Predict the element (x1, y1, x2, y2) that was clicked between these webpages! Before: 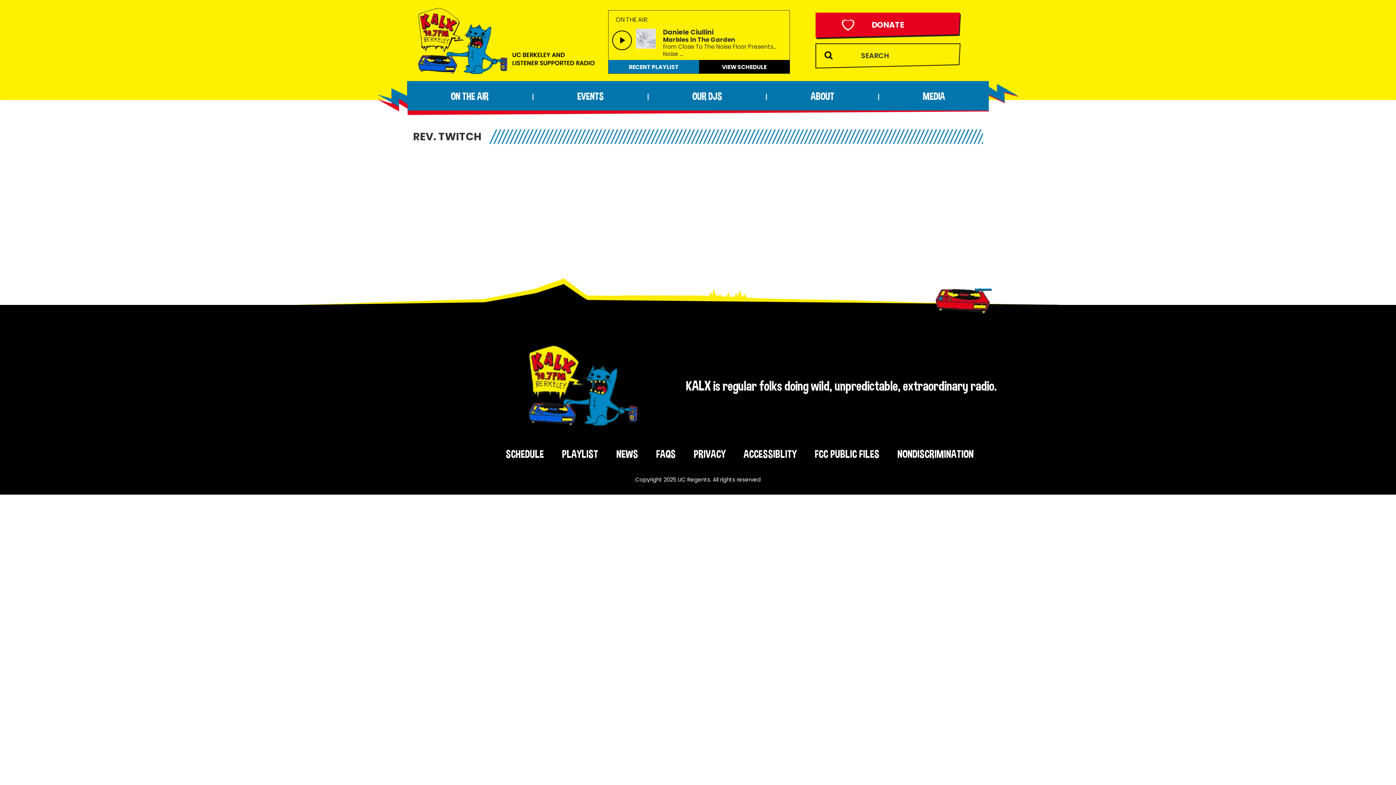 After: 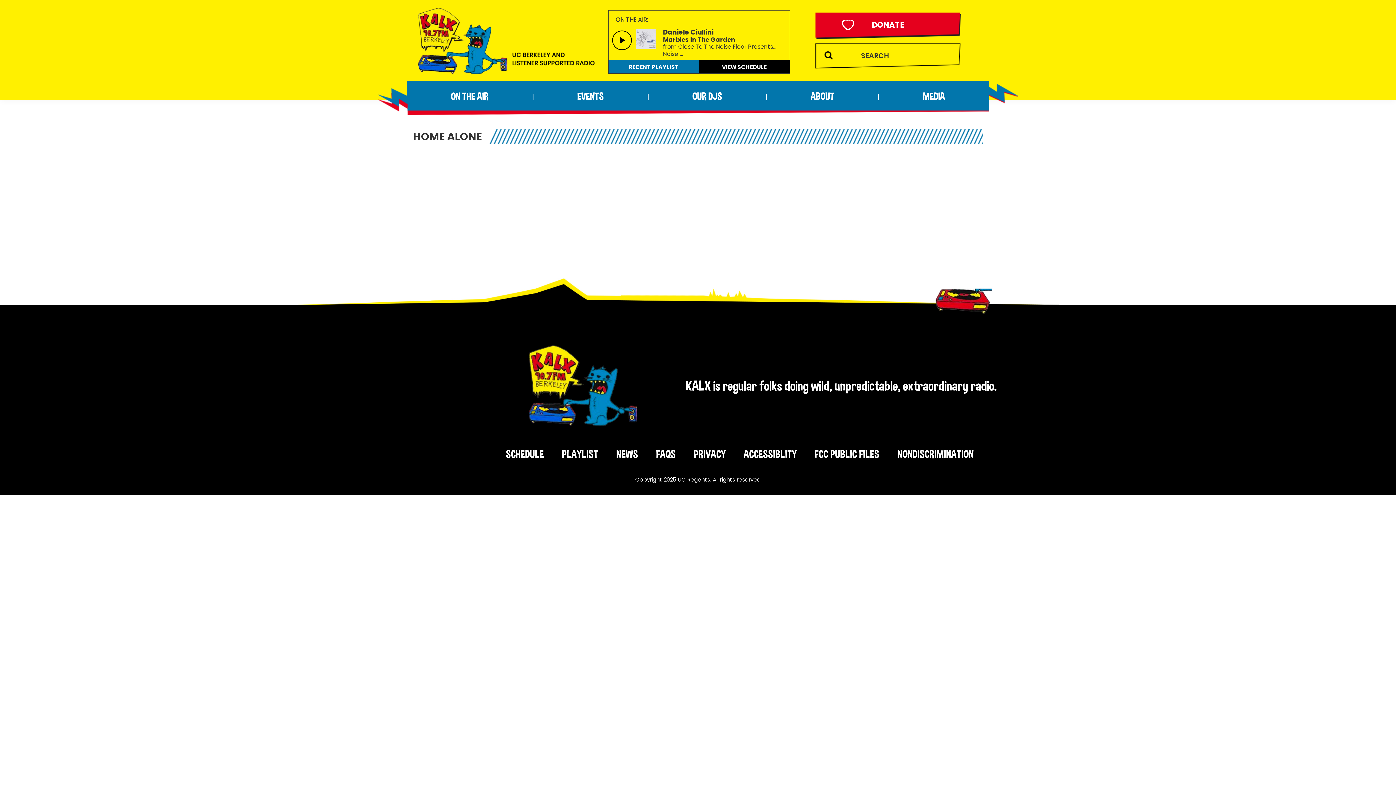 Action: bbox: (528, 336, 637, 346)